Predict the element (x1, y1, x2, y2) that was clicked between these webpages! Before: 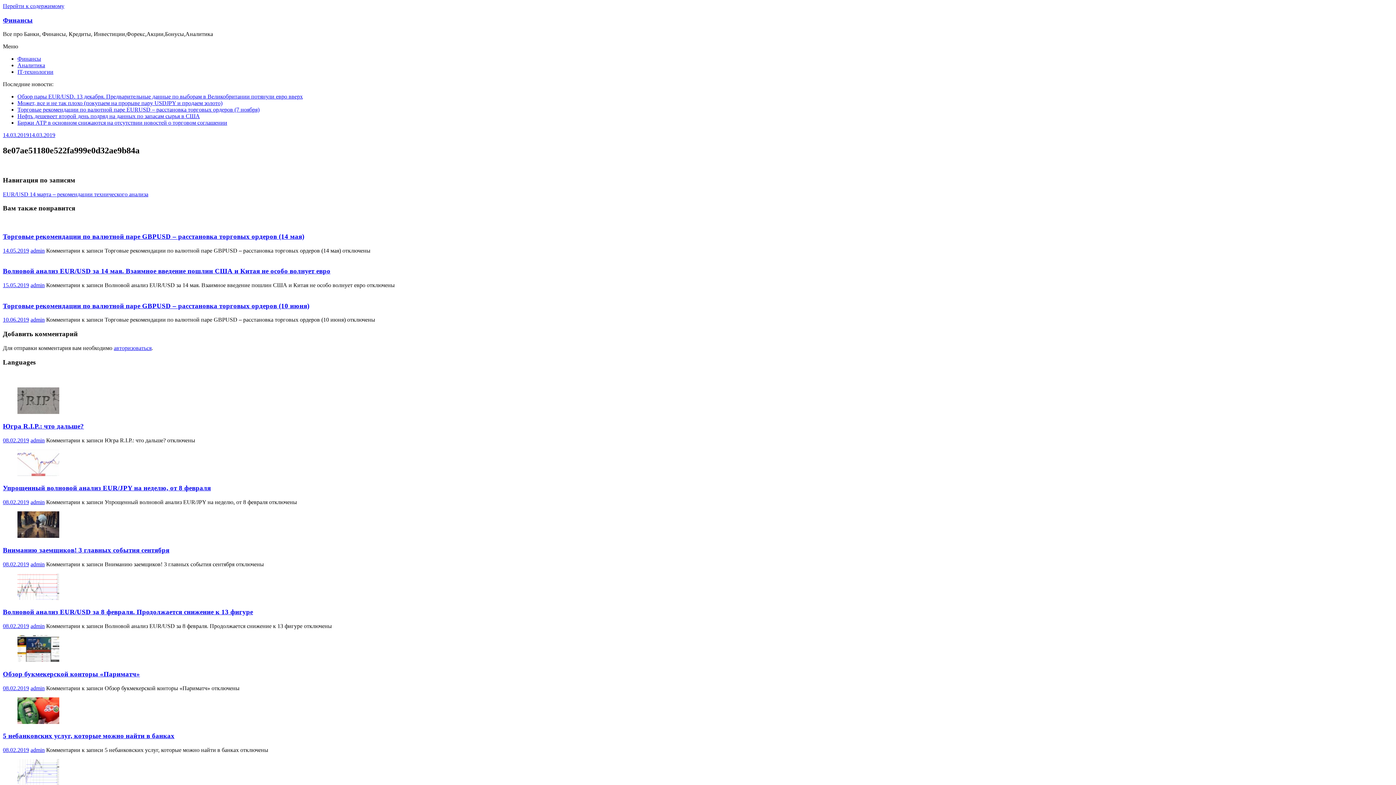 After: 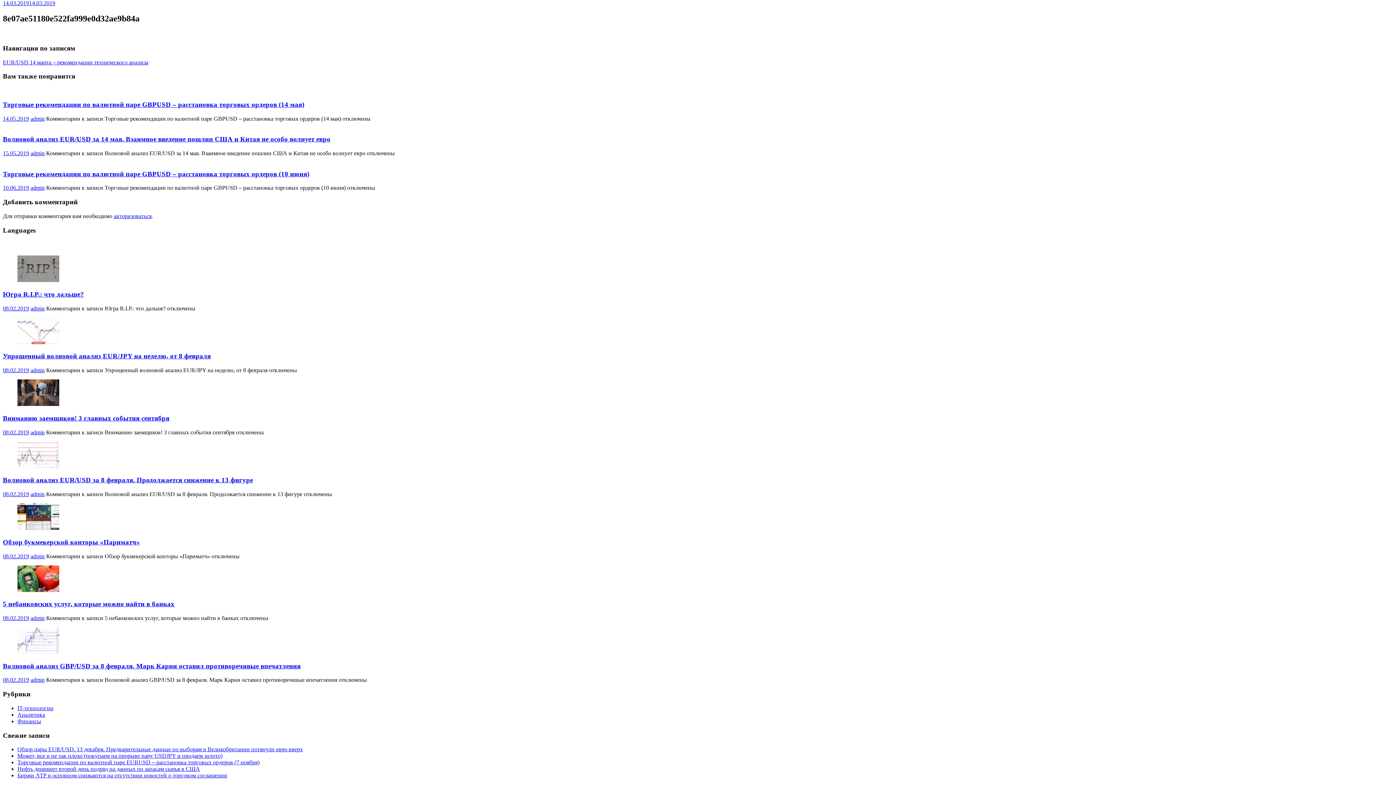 Action: label: Перейти к содержимому bbox: (2, 2, 64, 9)